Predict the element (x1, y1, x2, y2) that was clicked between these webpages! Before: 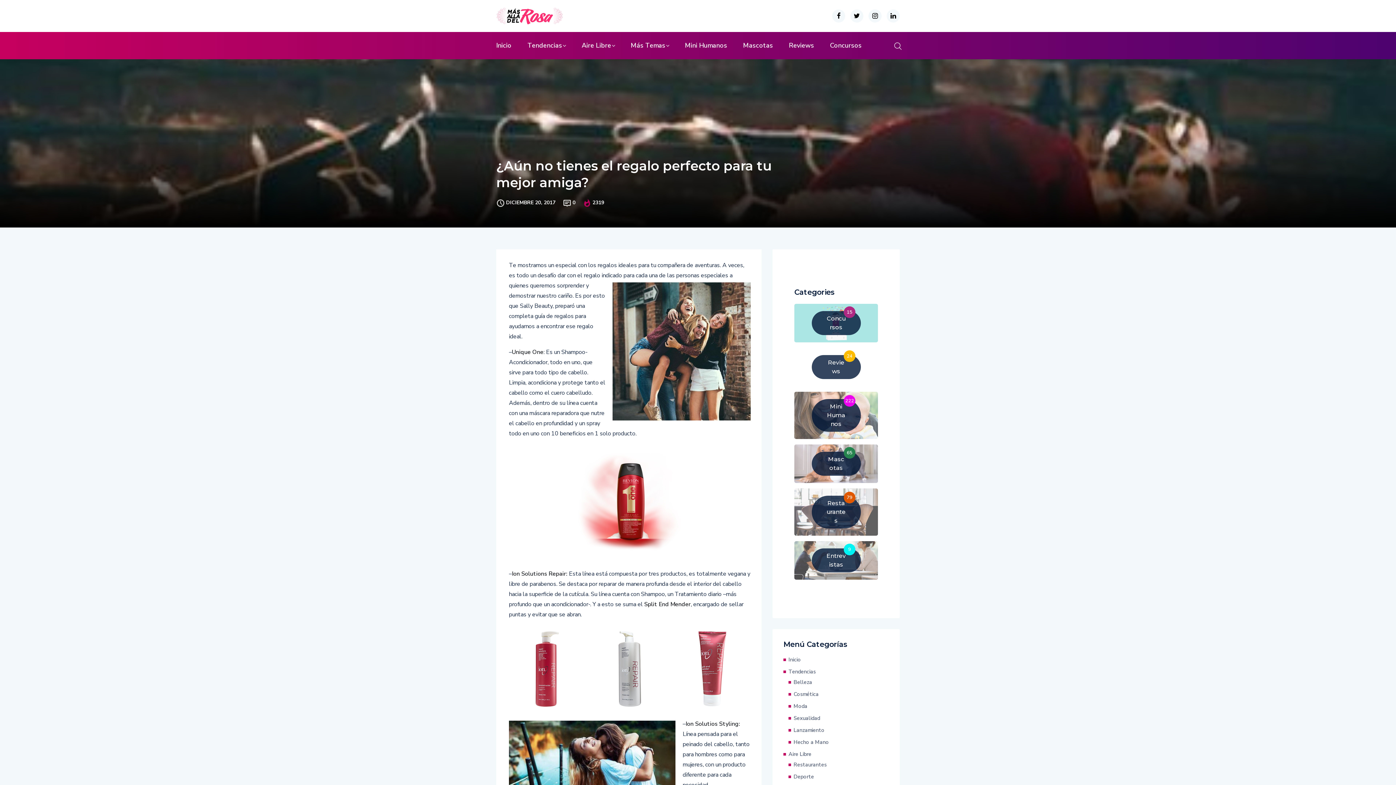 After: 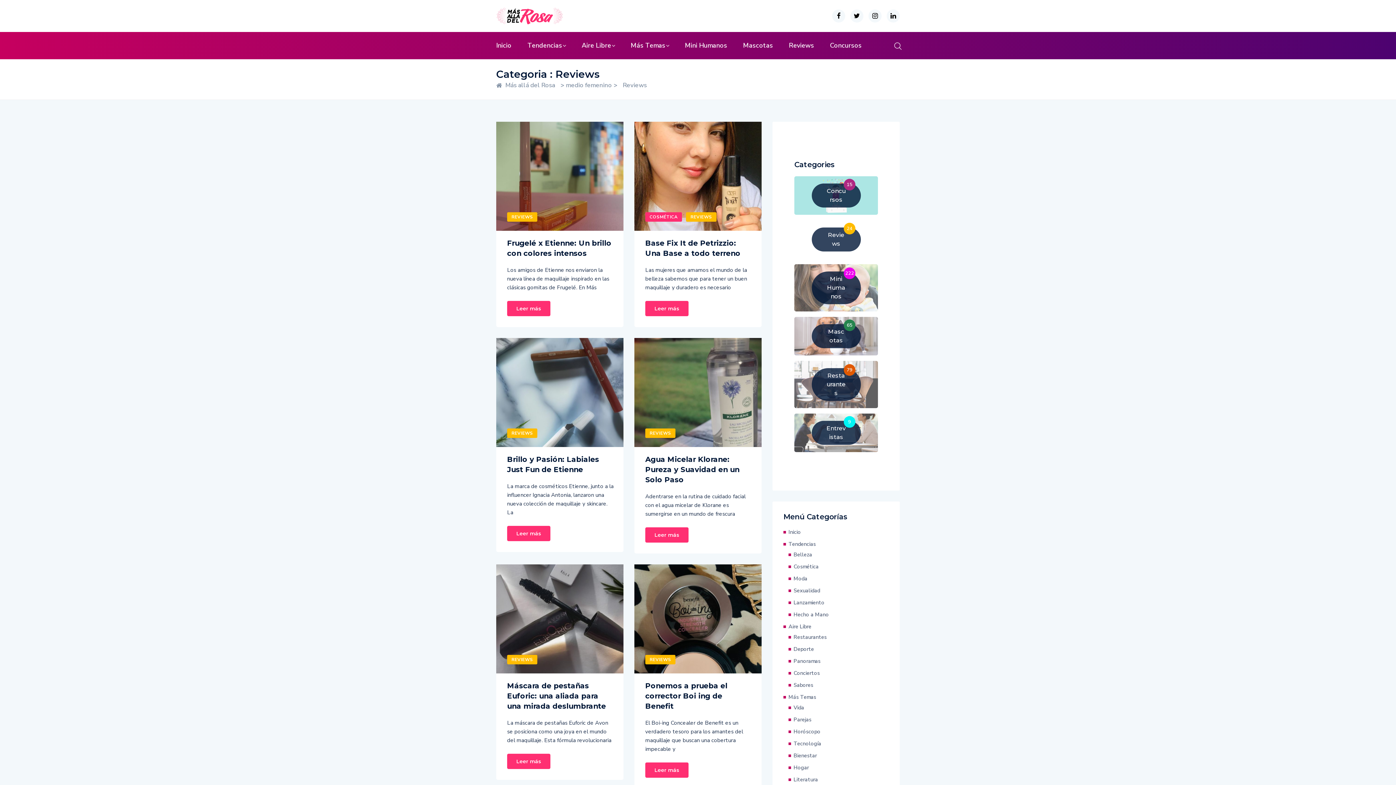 Action: bbox: (794, 348, 878, 386) label: Reviews
24